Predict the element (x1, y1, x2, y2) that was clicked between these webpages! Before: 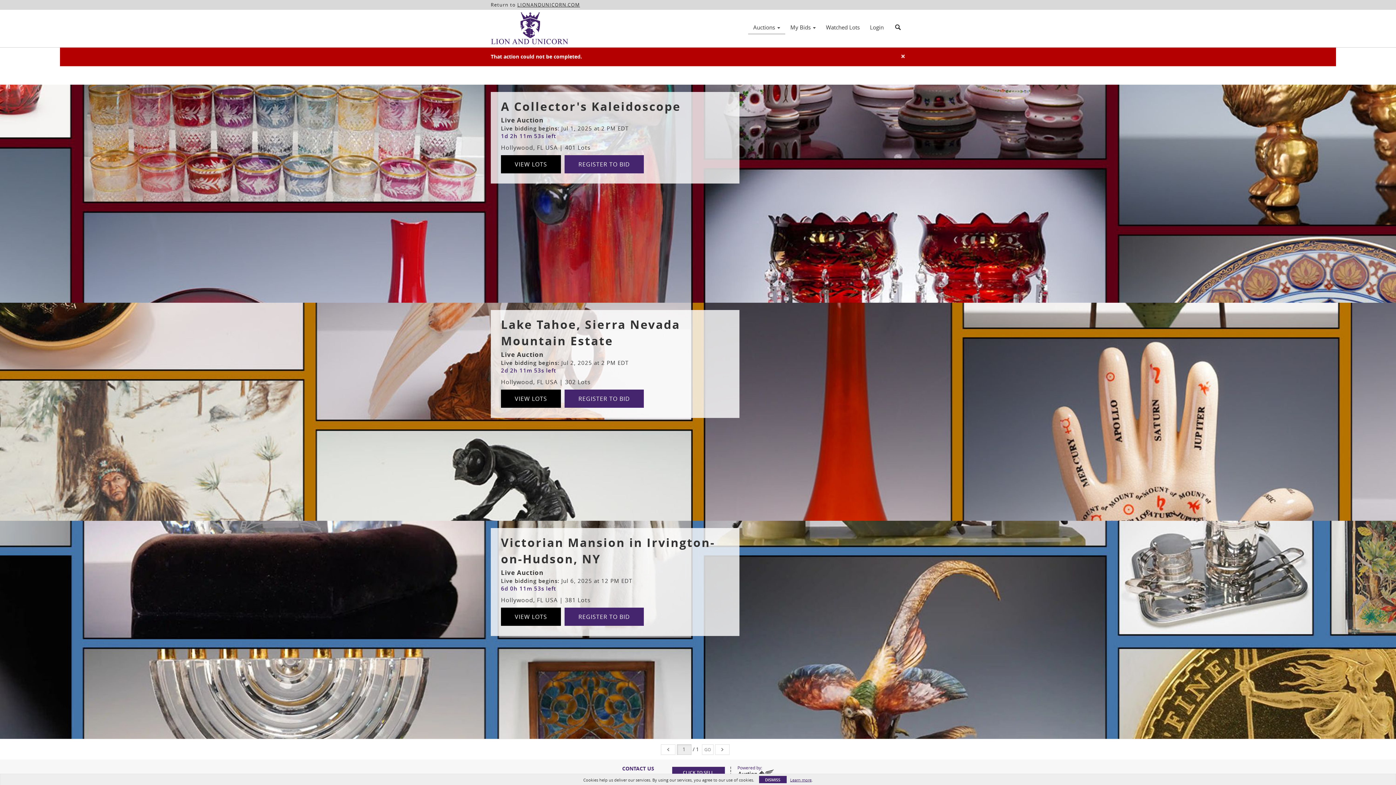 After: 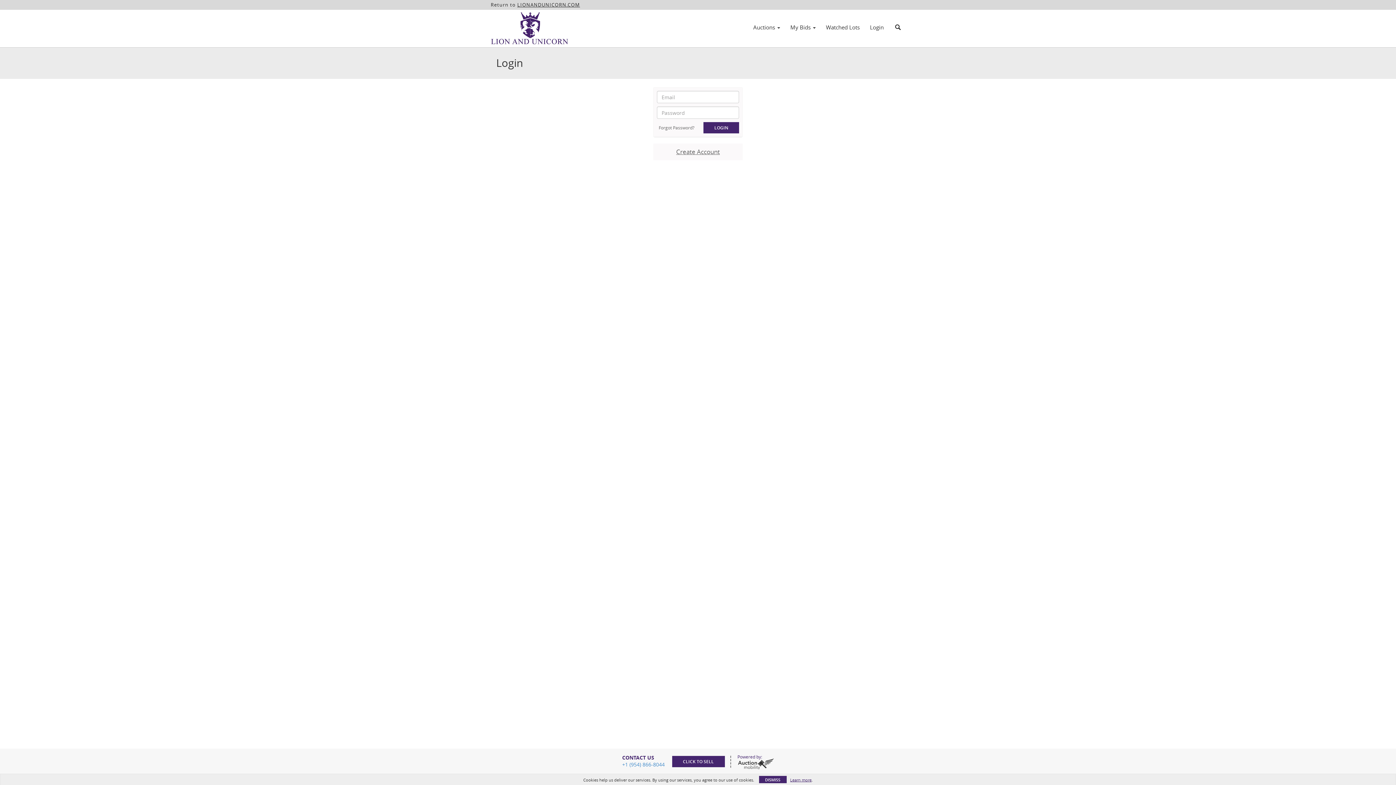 Action: label: Login bbox: (865, 21, 889, 33)